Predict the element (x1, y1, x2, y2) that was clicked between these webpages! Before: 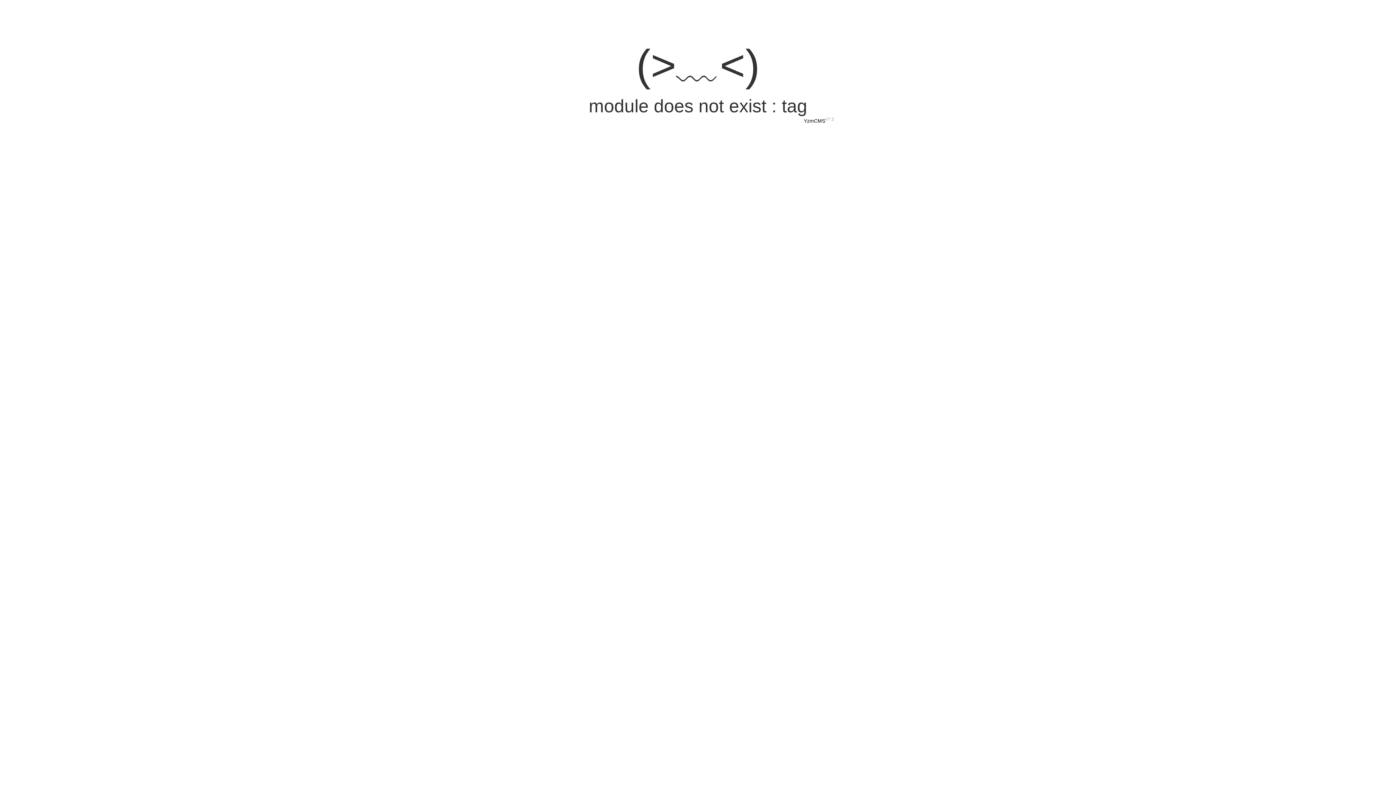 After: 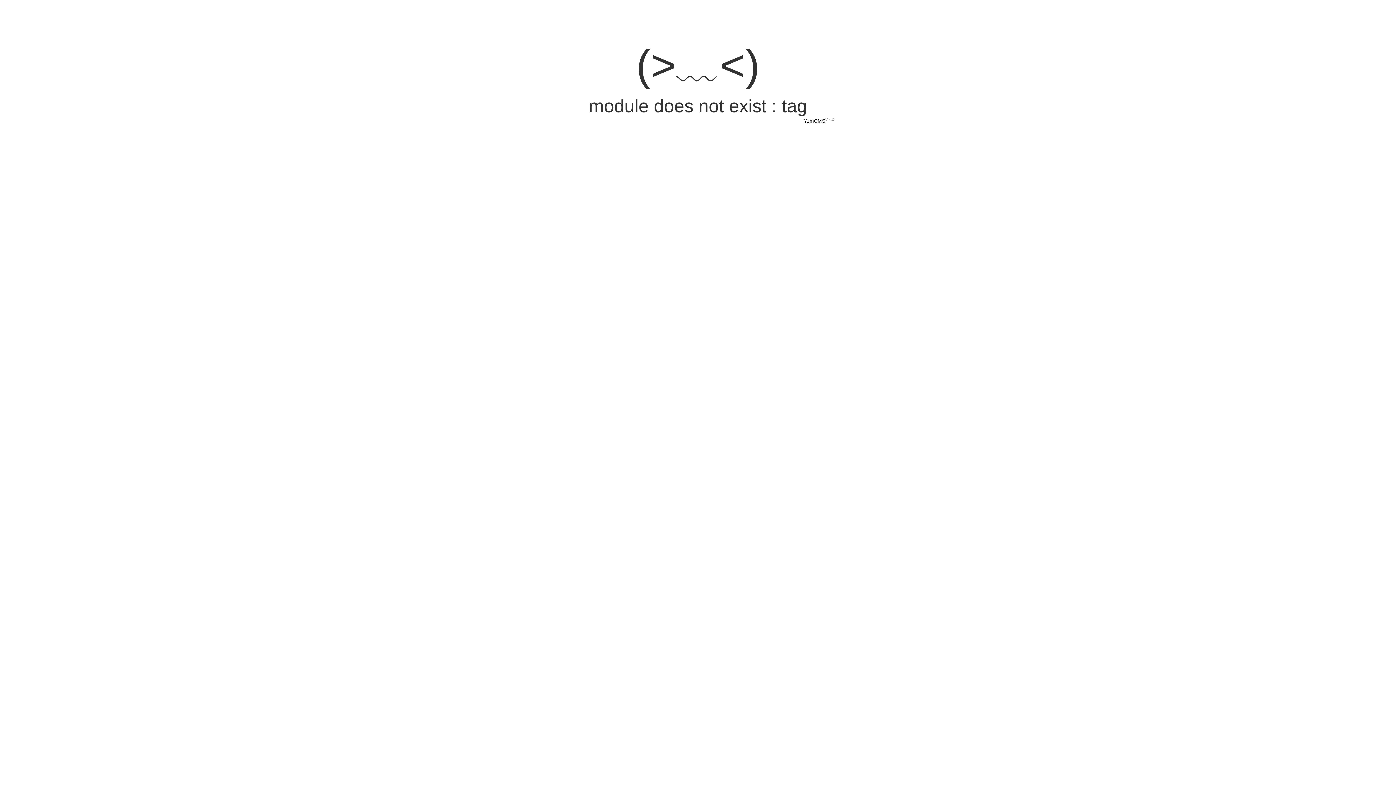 Action: label: YzmCMS bbox: (804, 118, 825, 123)